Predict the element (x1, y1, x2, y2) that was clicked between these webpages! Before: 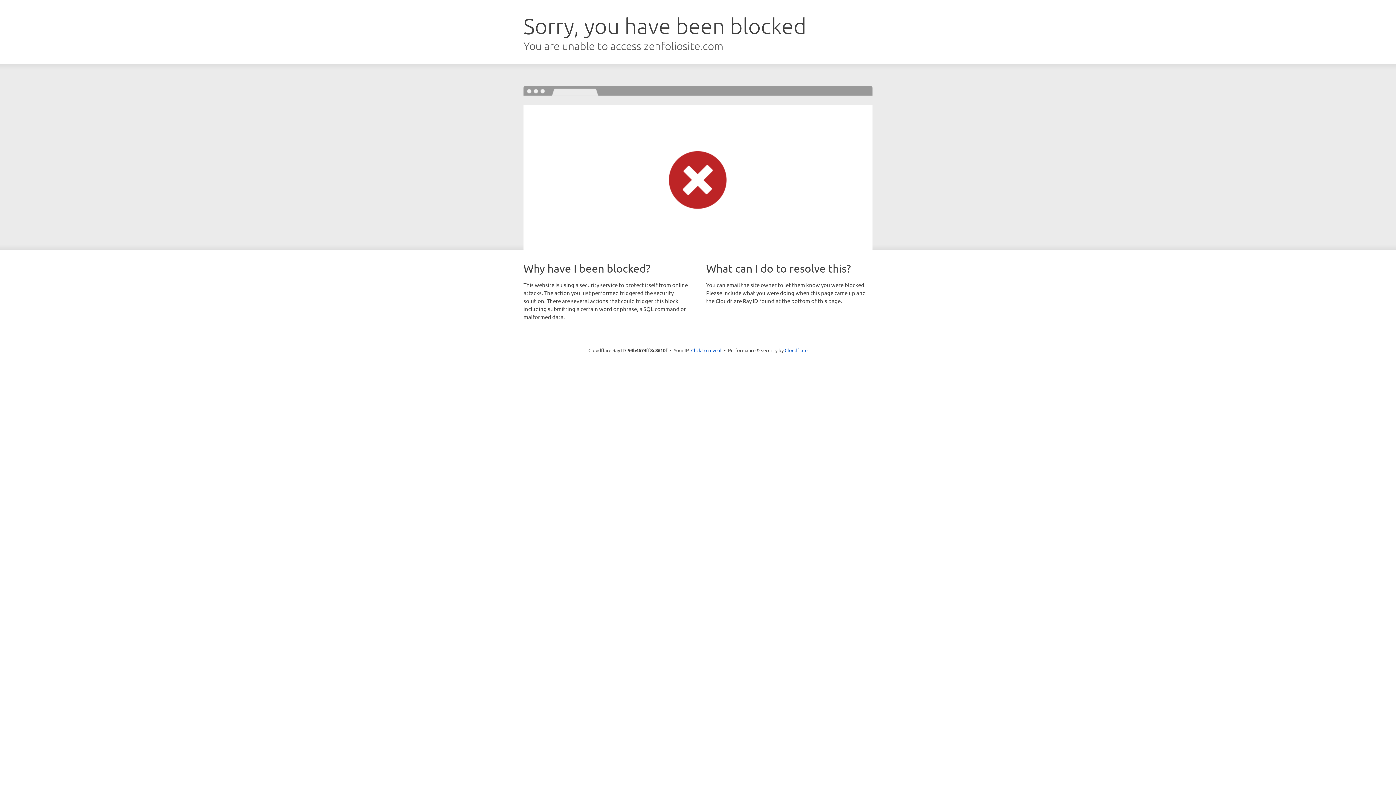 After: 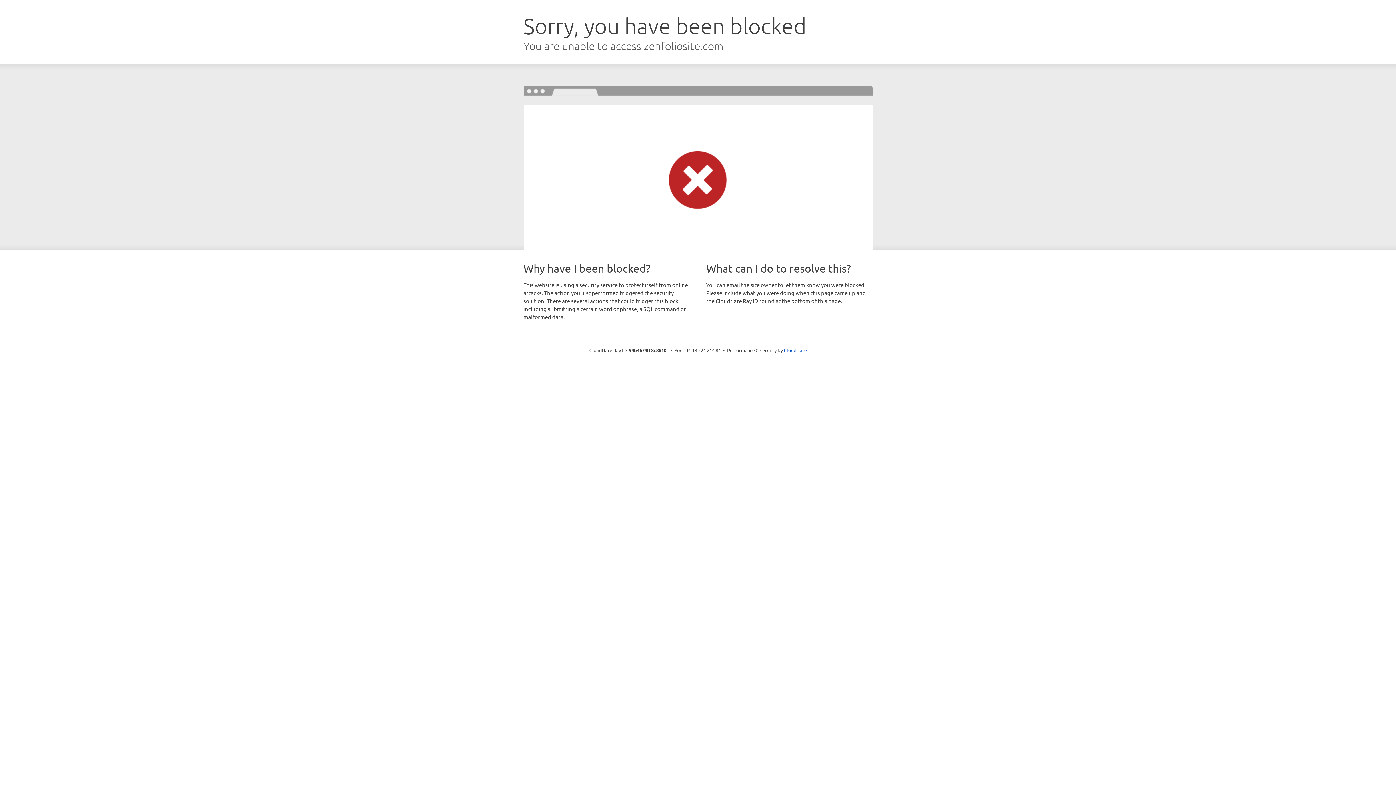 Action: label: Click to reveal bbox: (691, 346, 721, 353)